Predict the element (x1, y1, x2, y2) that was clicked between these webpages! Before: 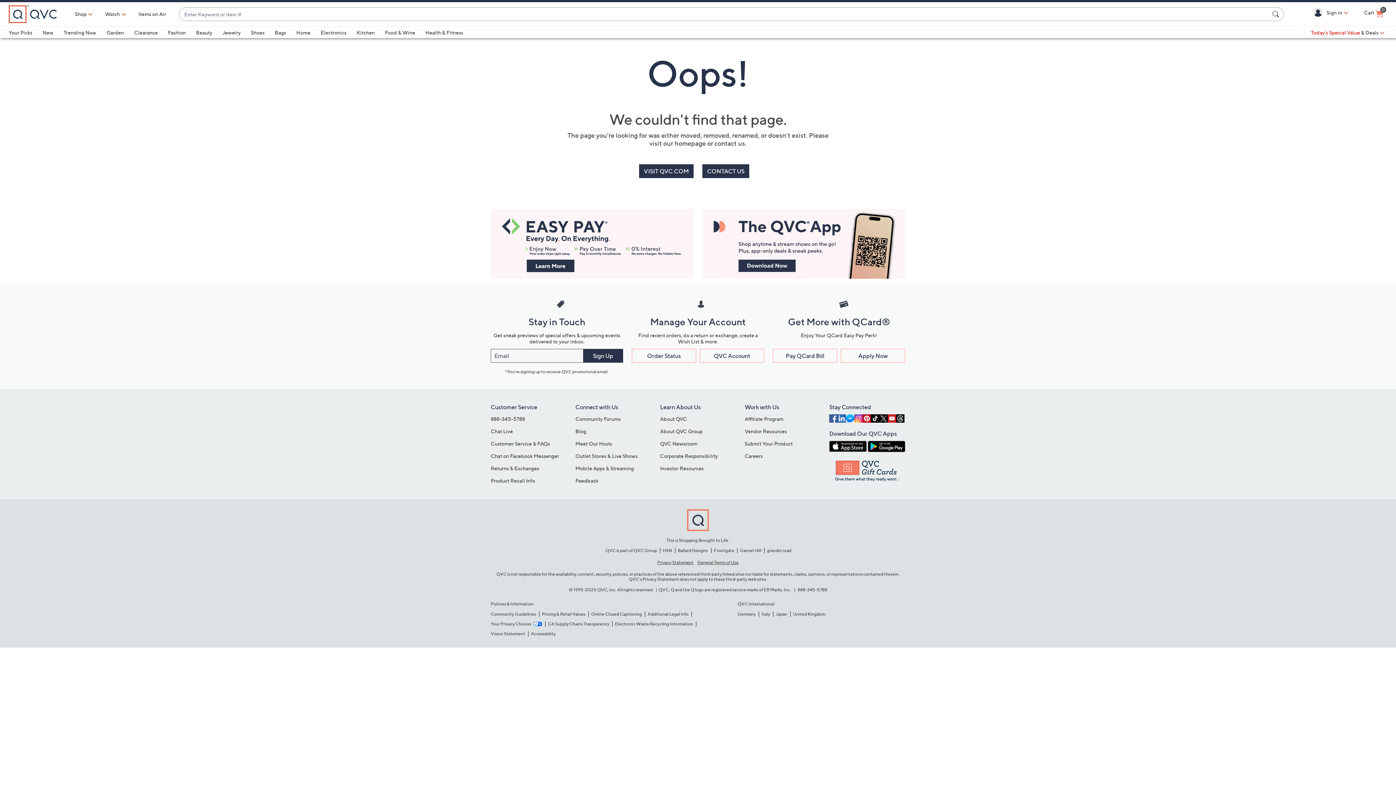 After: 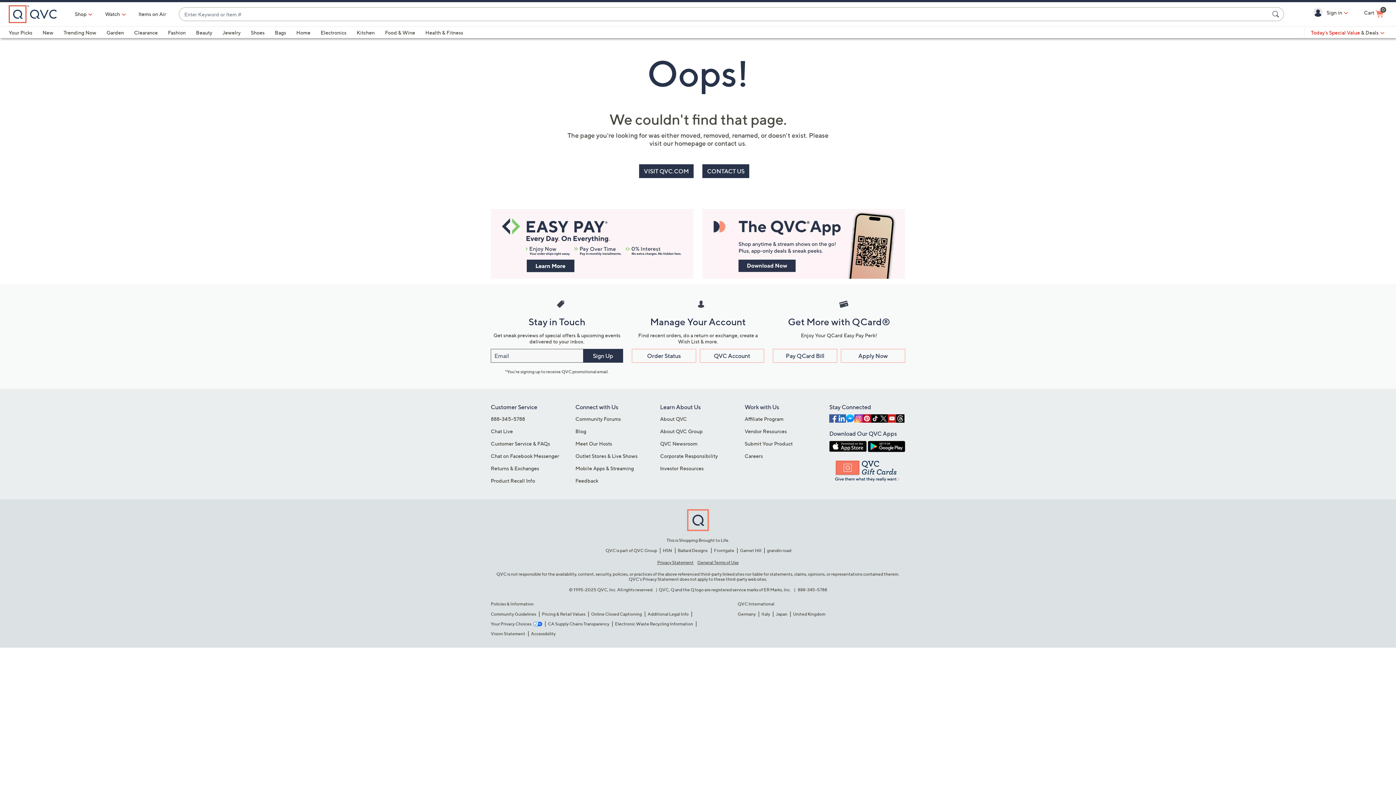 Action: bbox: (687, 508, 709, 532)